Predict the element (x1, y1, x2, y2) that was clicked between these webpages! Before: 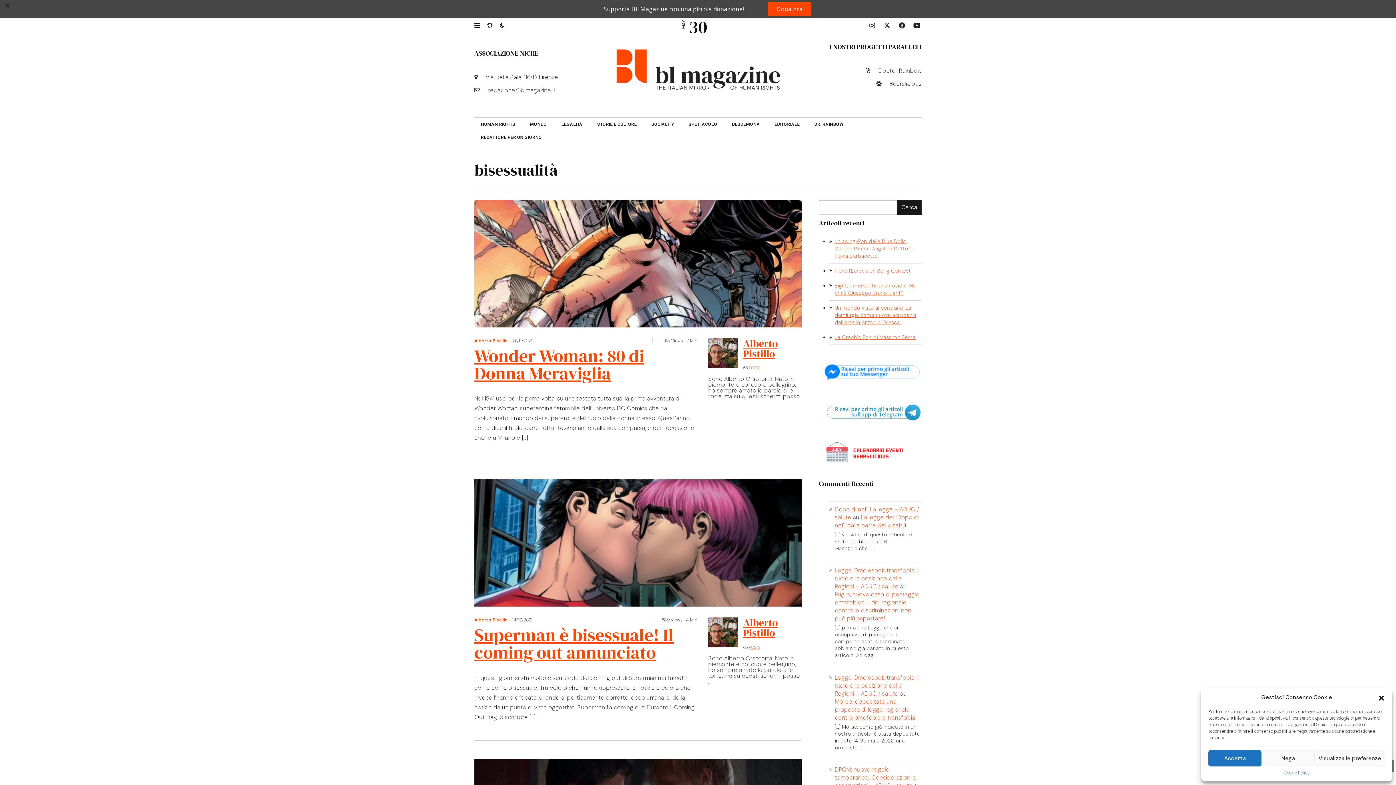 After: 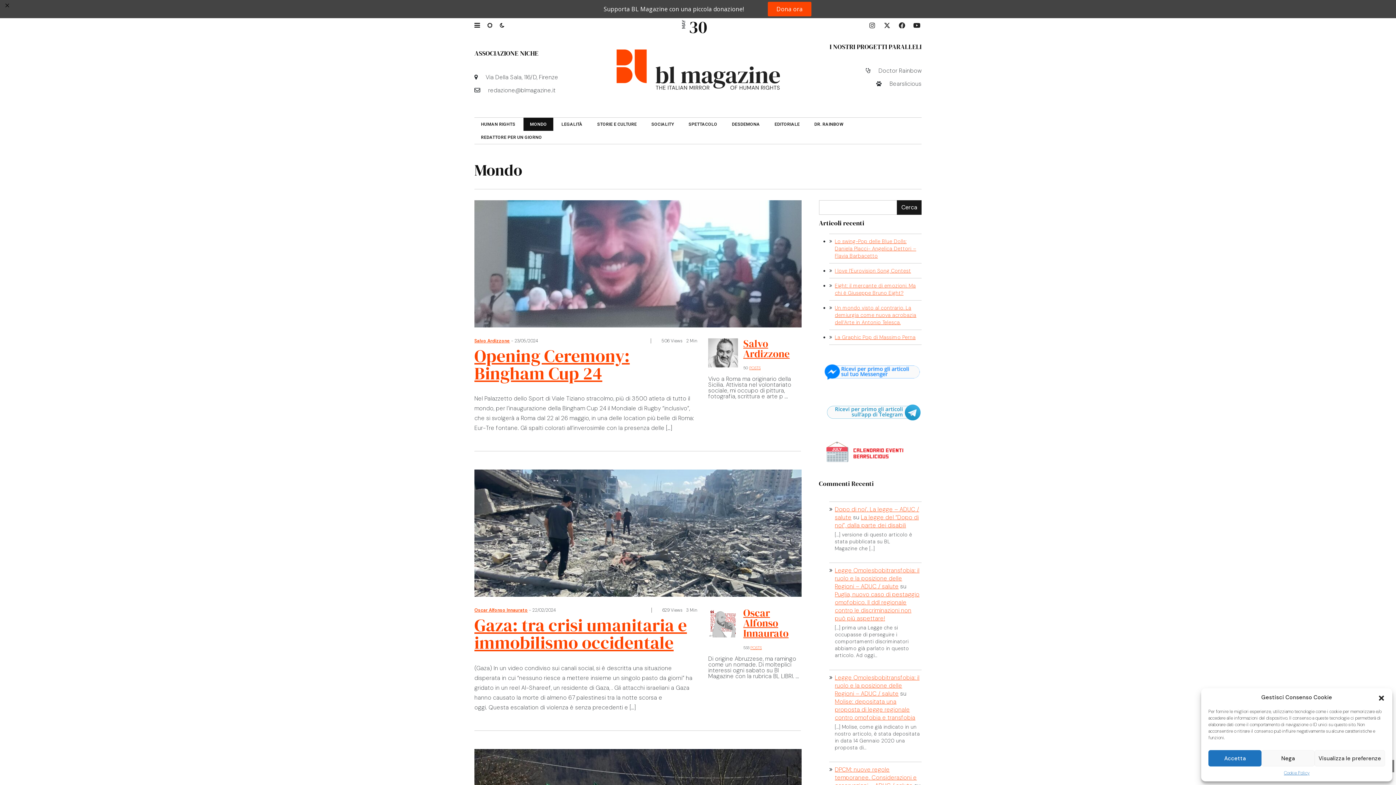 Action: label: MONDO bbox: (523, 99, 553, 112)